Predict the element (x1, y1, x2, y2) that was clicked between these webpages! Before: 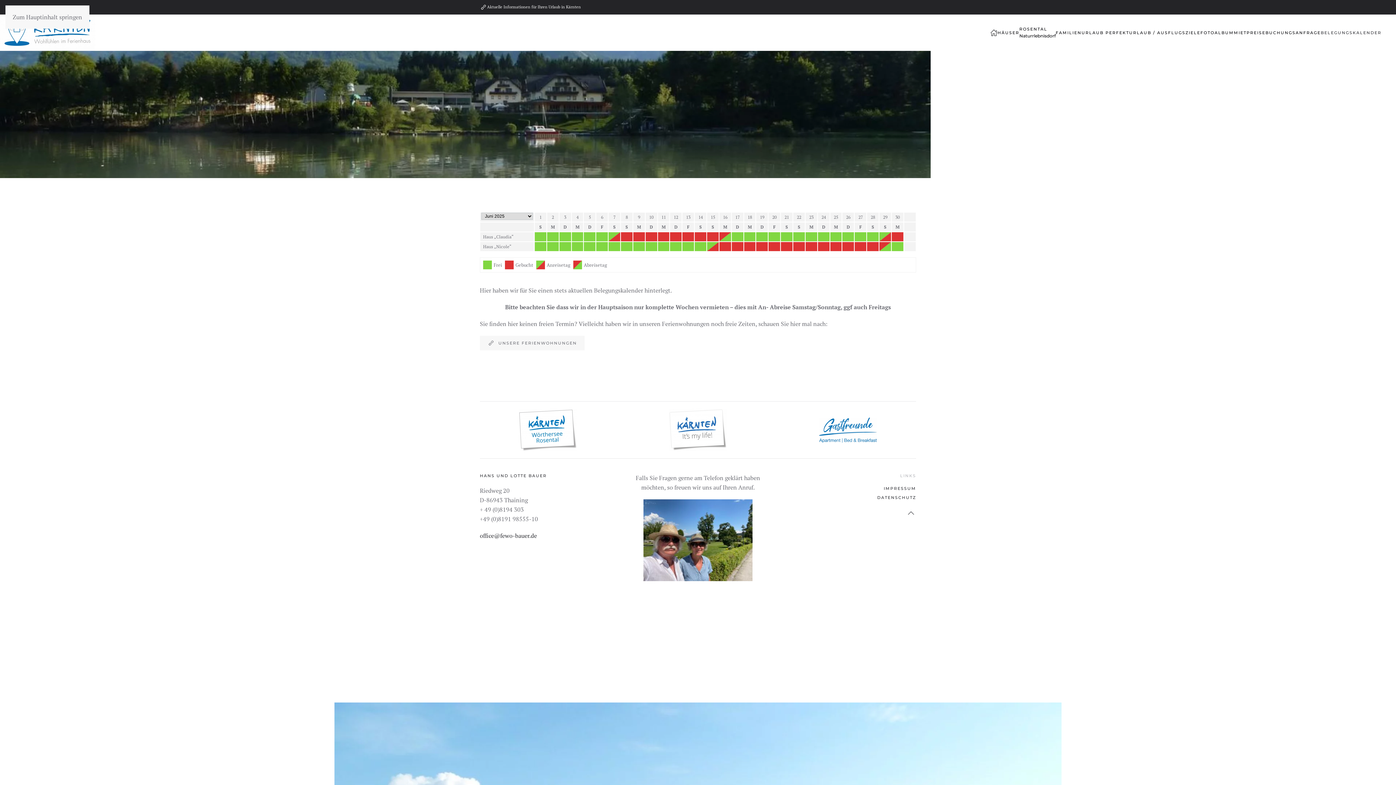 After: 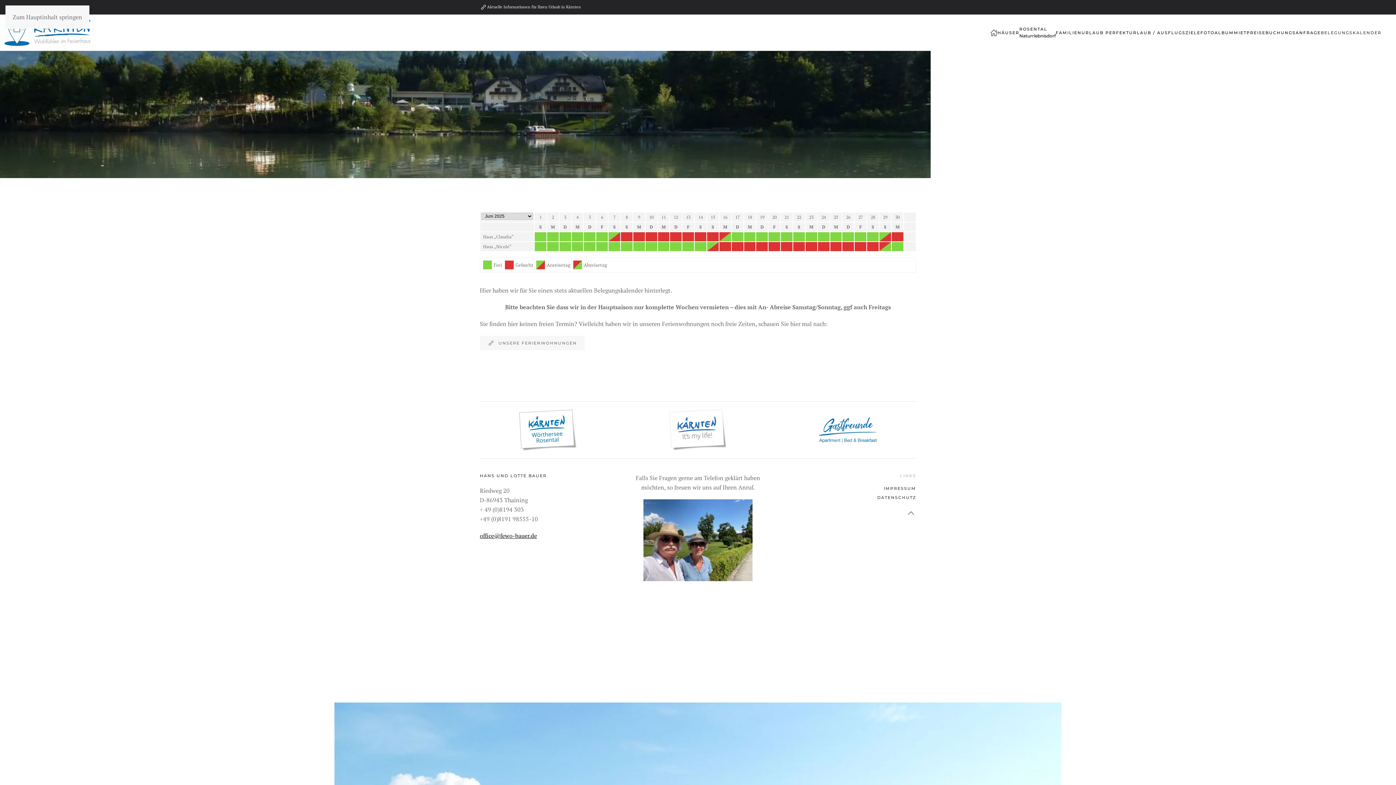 Action: label: office@fewo-bauer.de bbox: (480, 532, 537, 540)